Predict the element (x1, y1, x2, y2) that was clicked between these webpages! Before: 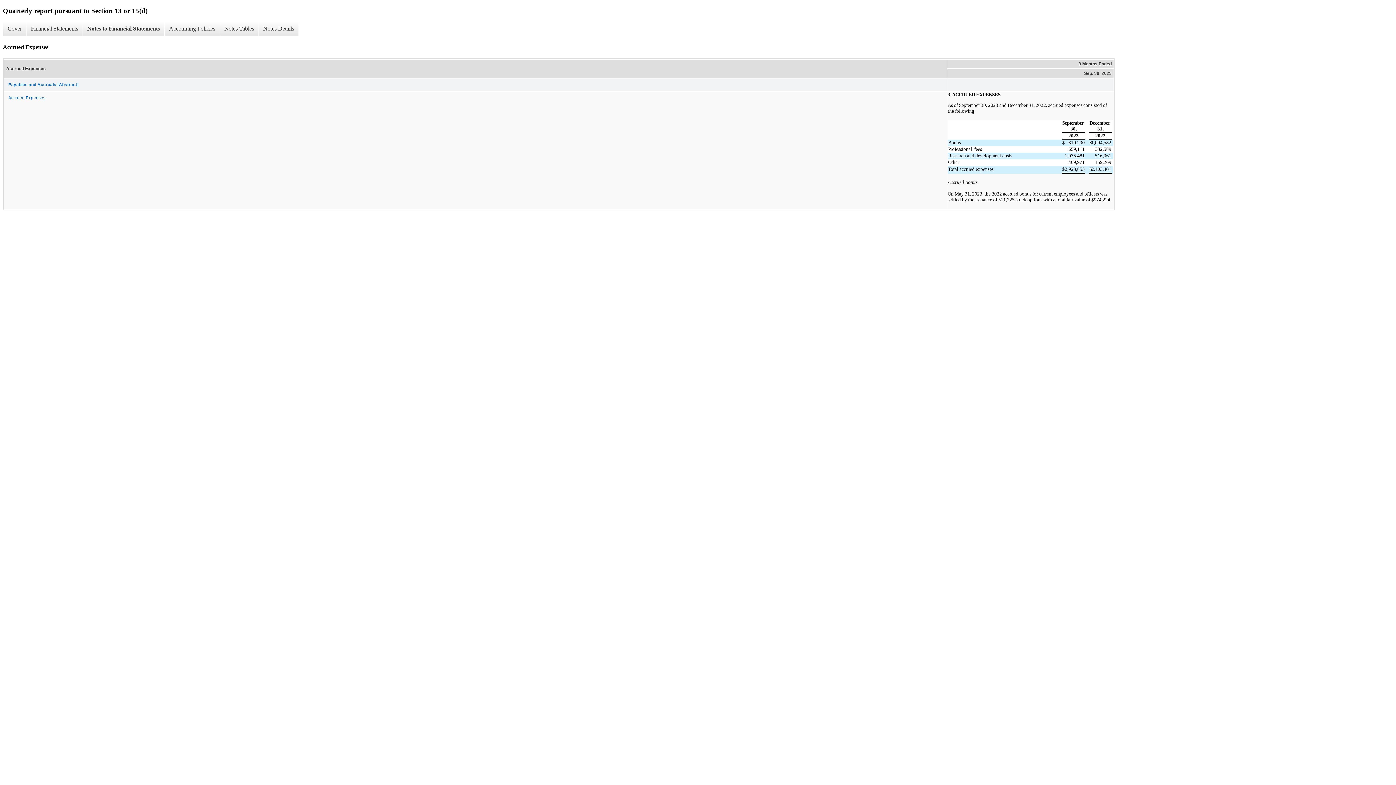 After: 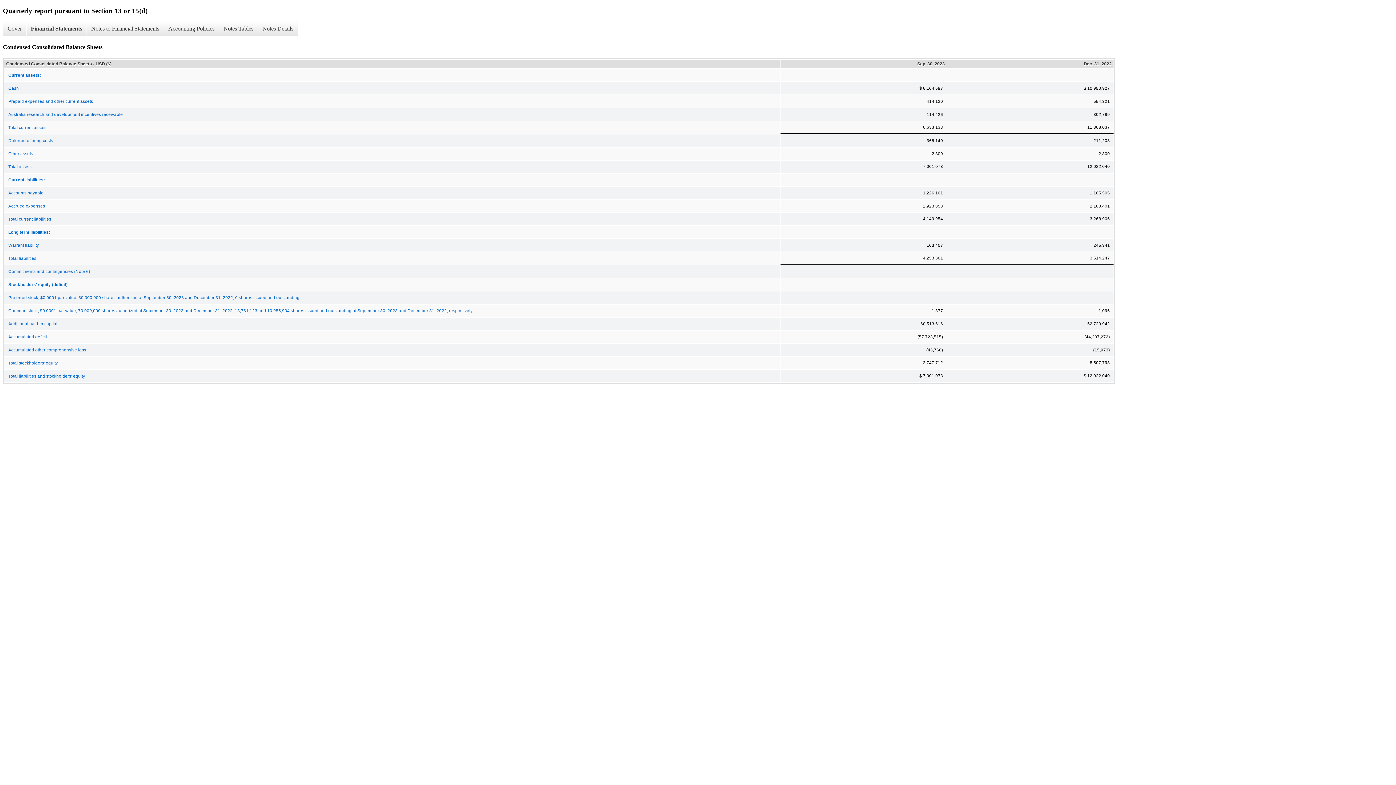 Action: label: Financial Statements bbox: (26, 21, 82, 36)